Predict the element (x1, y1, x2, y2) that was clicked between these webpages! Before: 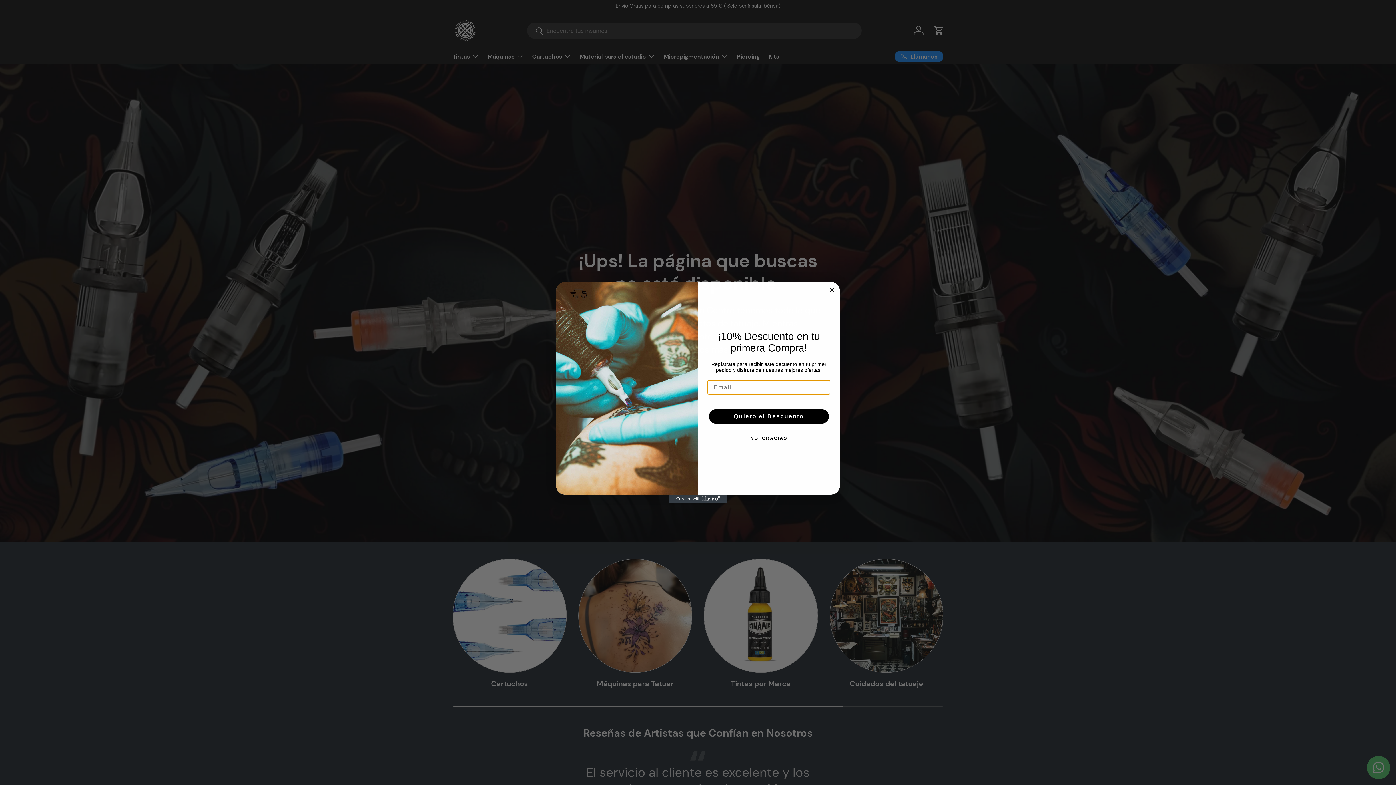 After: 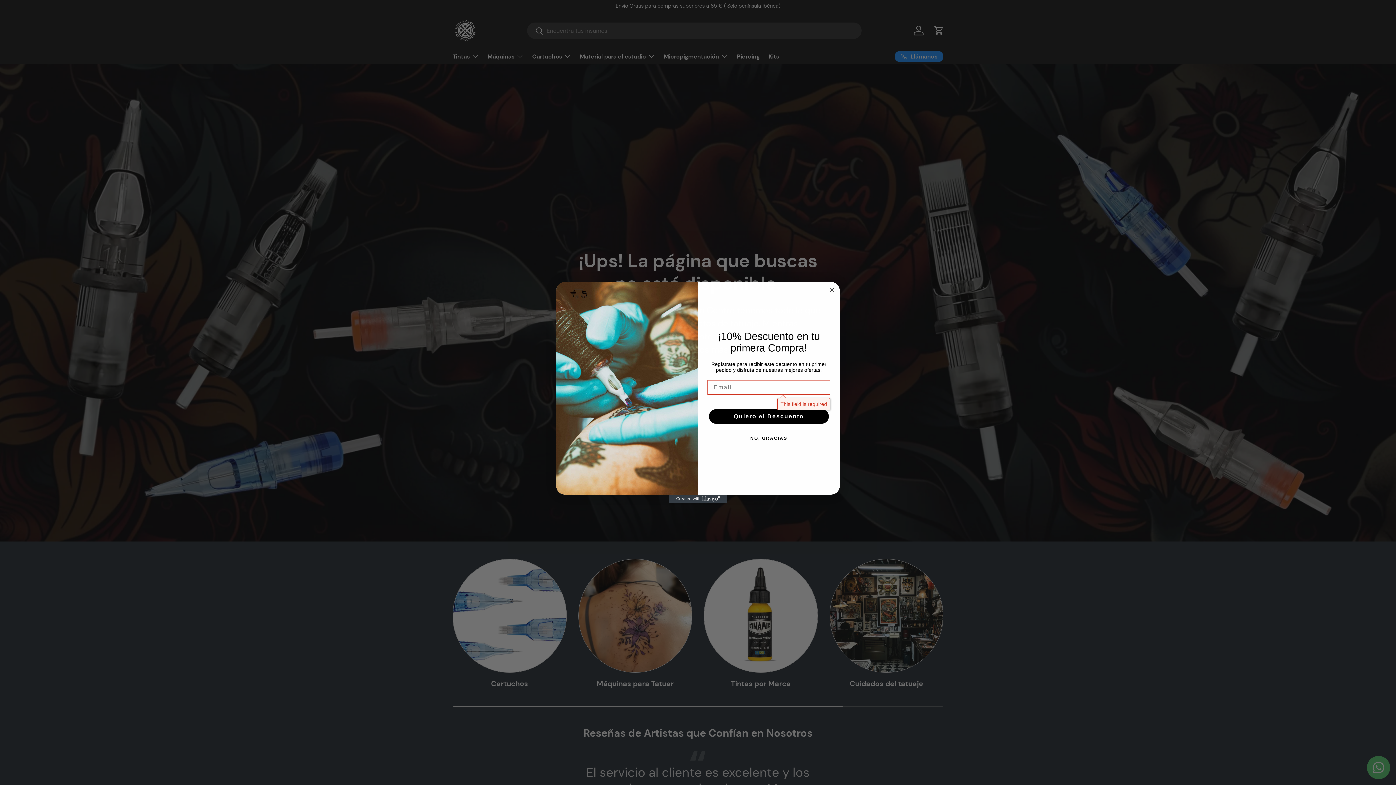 Action: label: Quiero el Descuento bbox: (709, 409, 829, 424)